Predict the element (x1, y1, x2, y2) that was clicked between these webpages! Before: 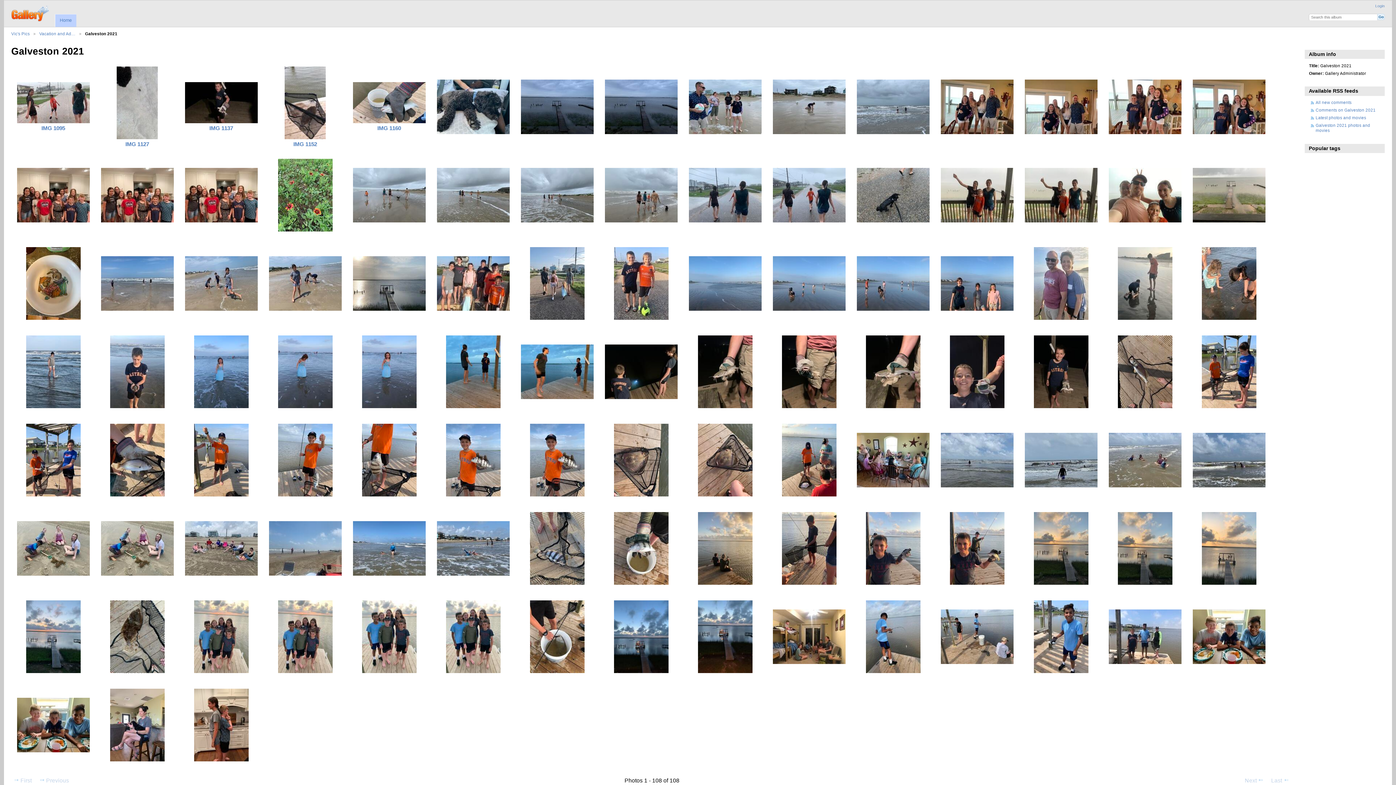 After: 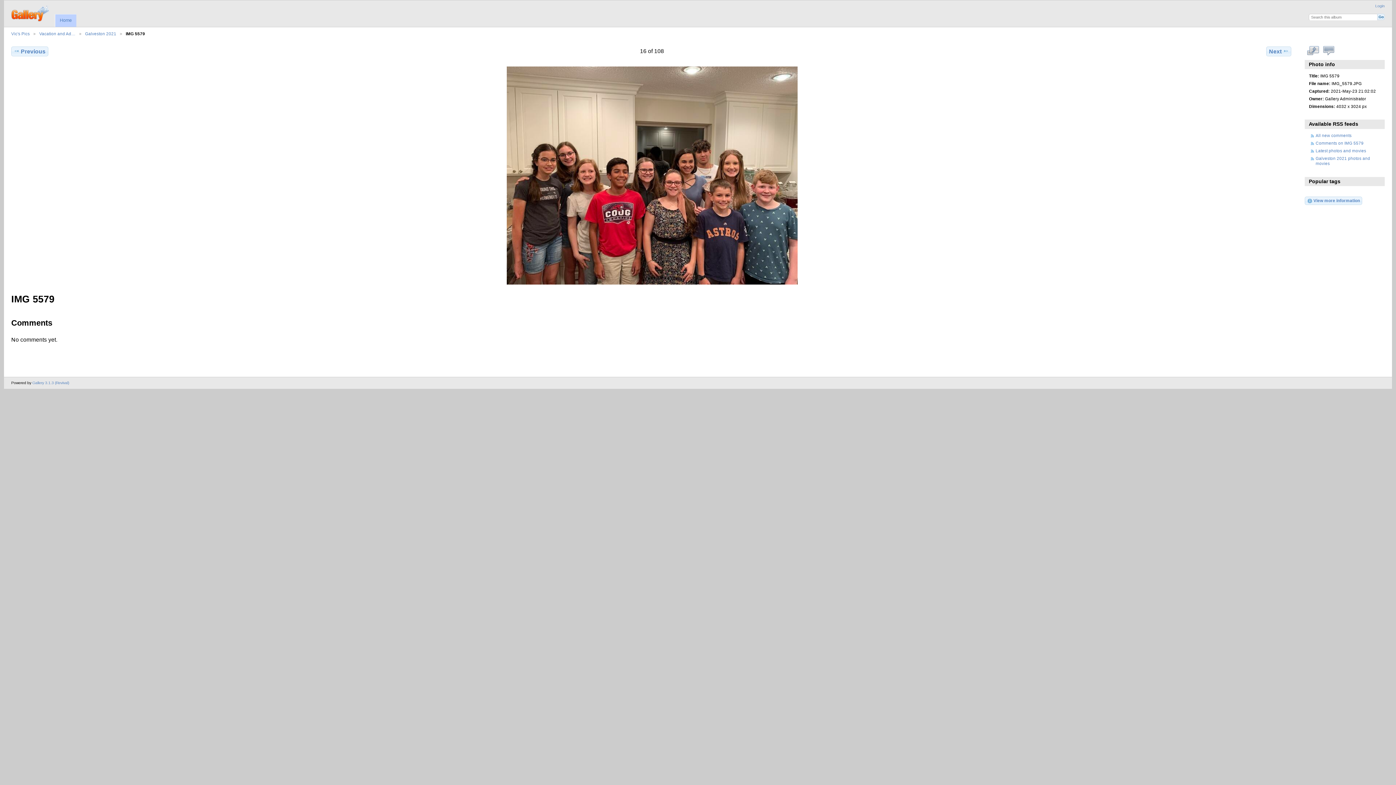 Action: bbox: (16, 218, 89, 223)